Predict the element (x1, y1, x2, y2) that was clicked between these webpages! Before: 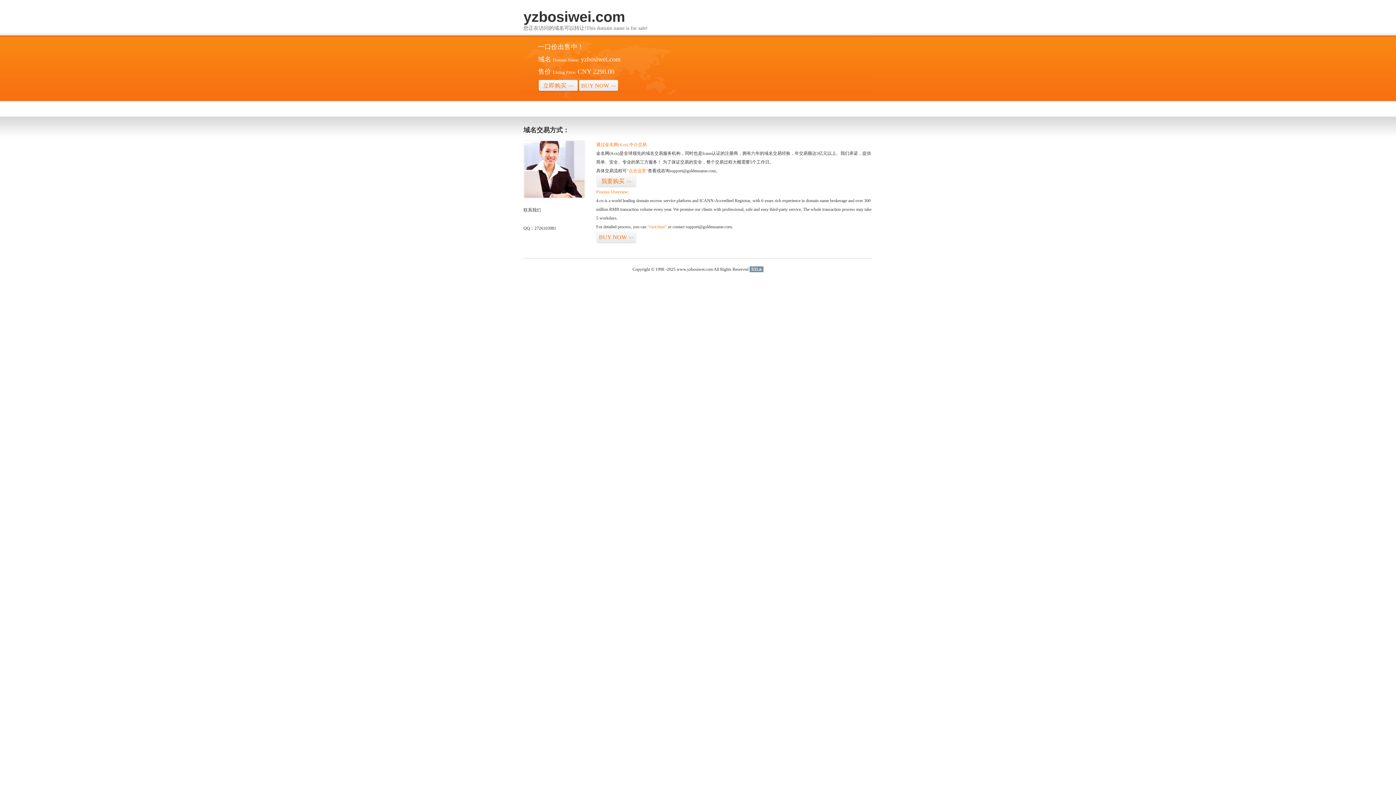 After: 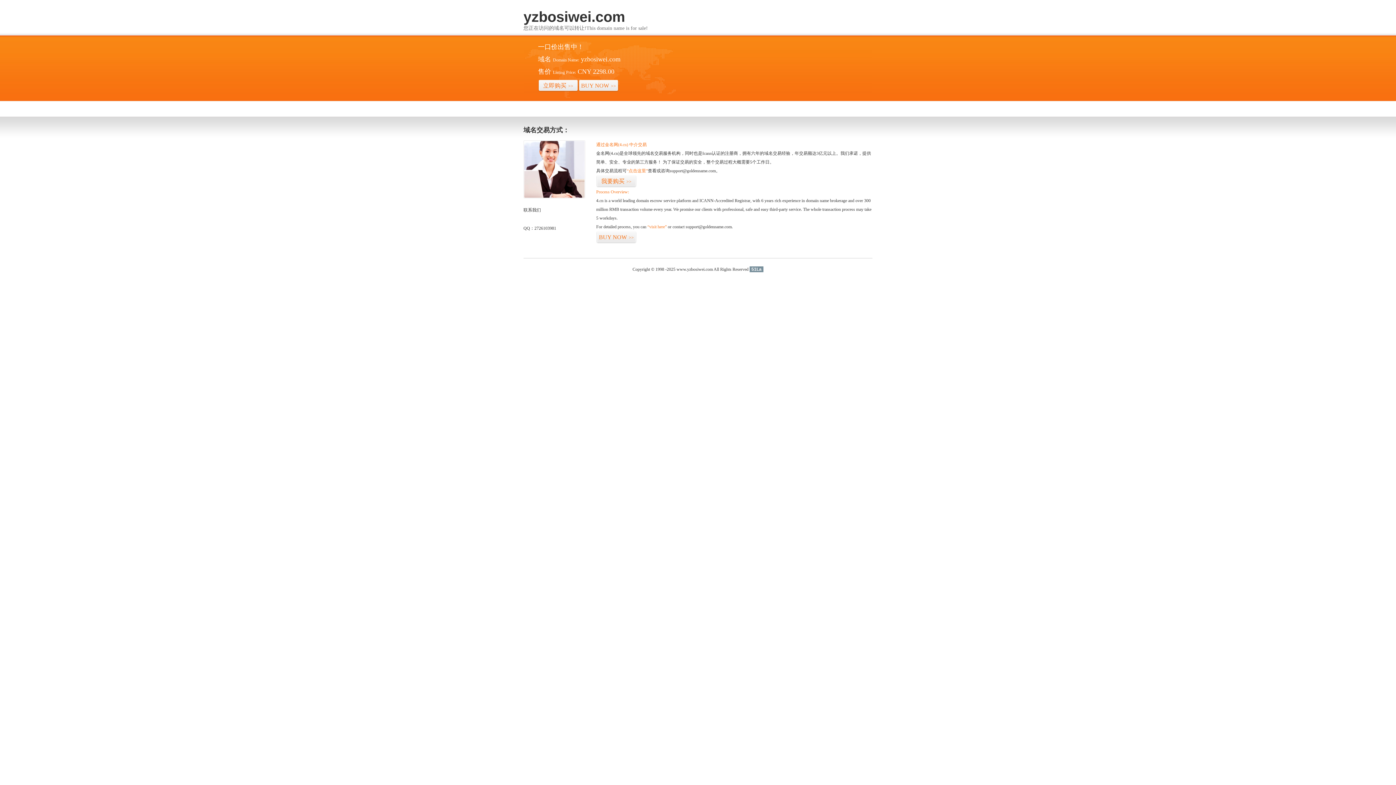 Action: bbox: (749, 266, 763, 272) label: 51La